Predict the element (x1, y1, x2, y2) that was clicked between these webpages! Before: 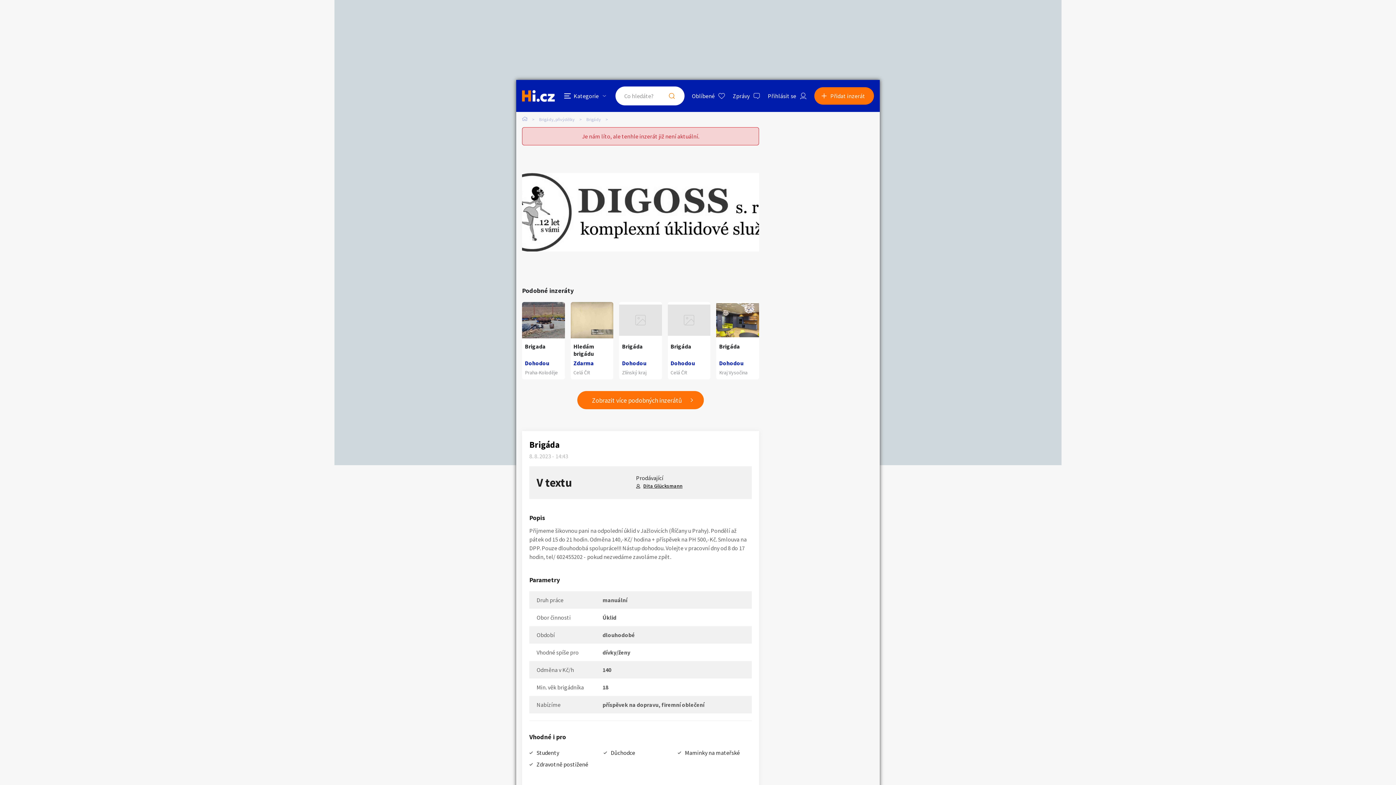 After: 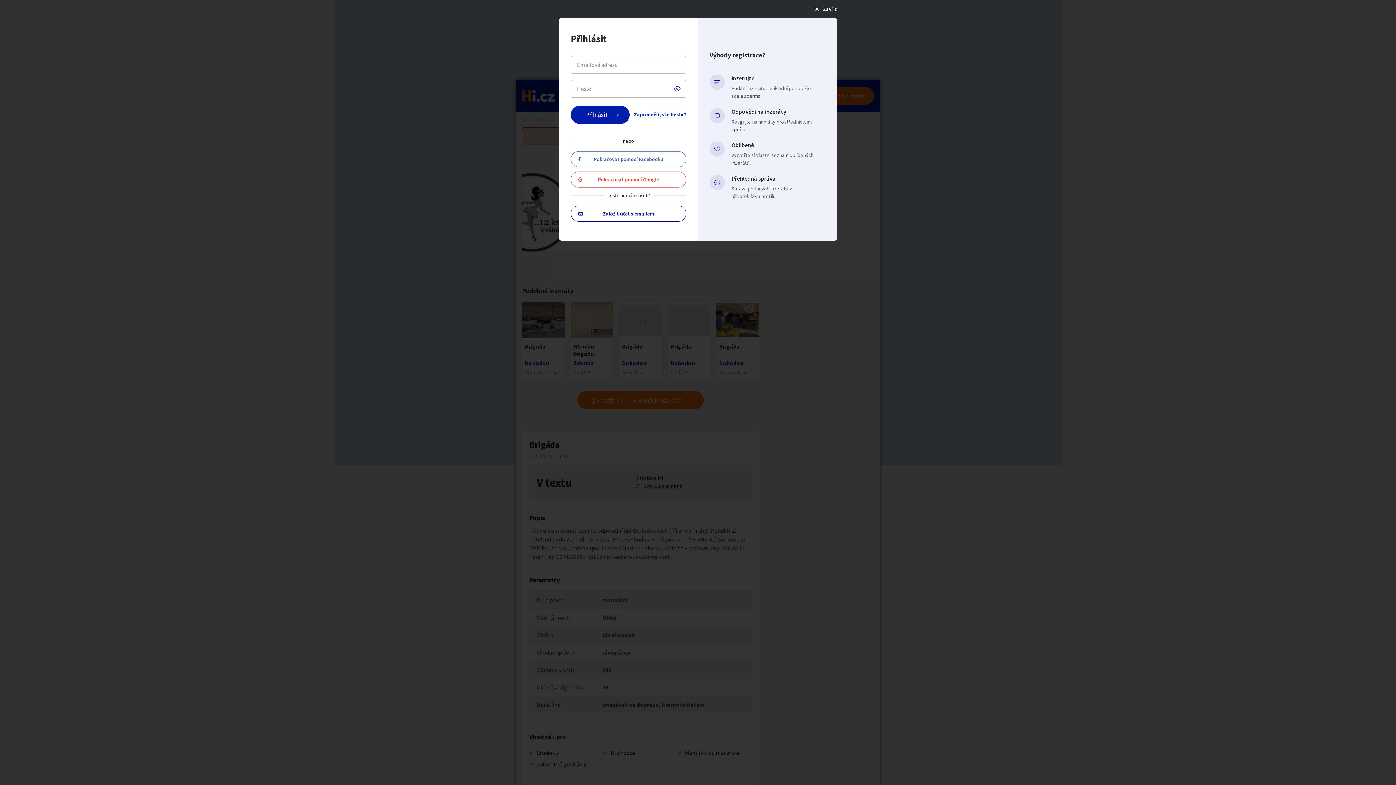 Action: bbox: (814, 87, 874, 104) label: Přidat inzerát